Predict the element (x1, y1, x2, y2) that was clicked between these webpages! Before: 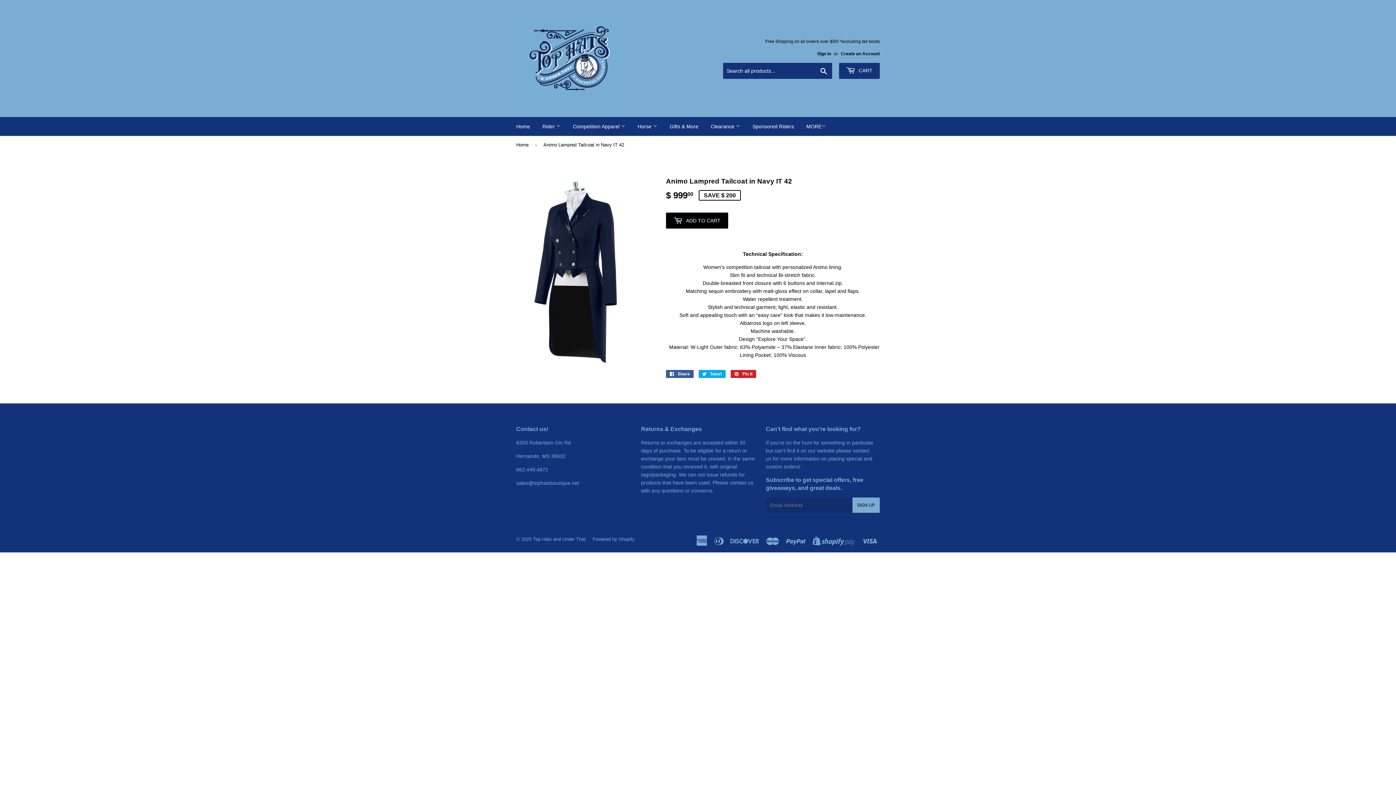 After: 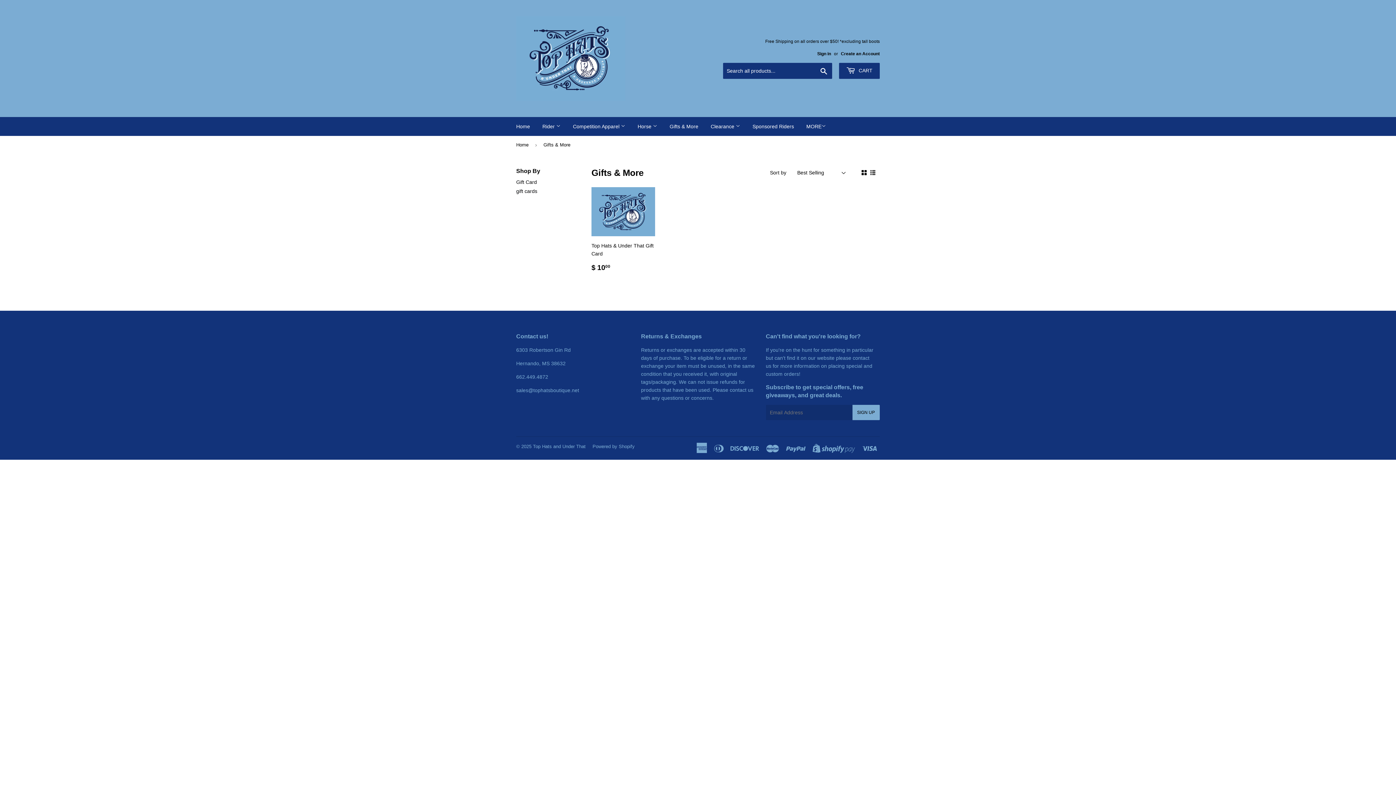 Action: bbox: (664, 117, 704, 136) label: Gifts & More